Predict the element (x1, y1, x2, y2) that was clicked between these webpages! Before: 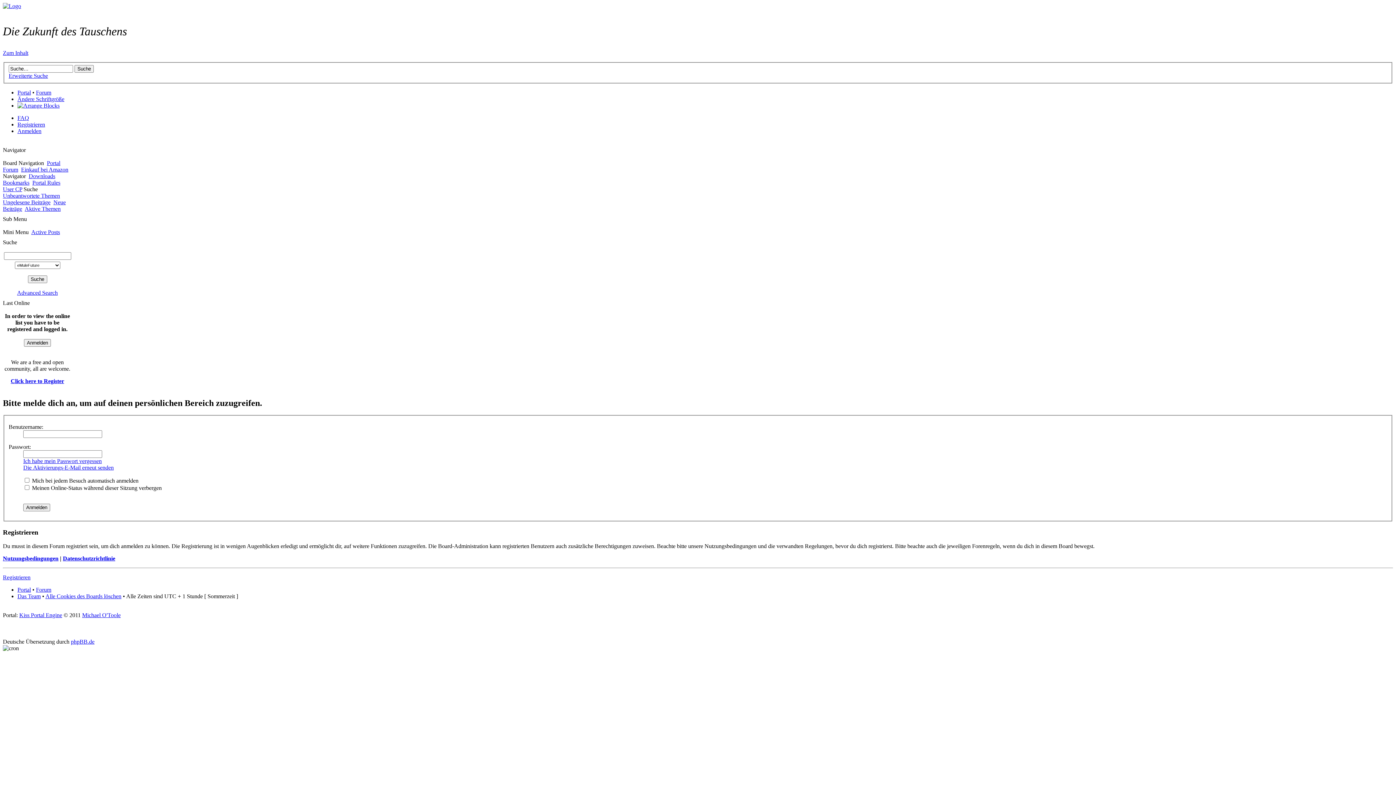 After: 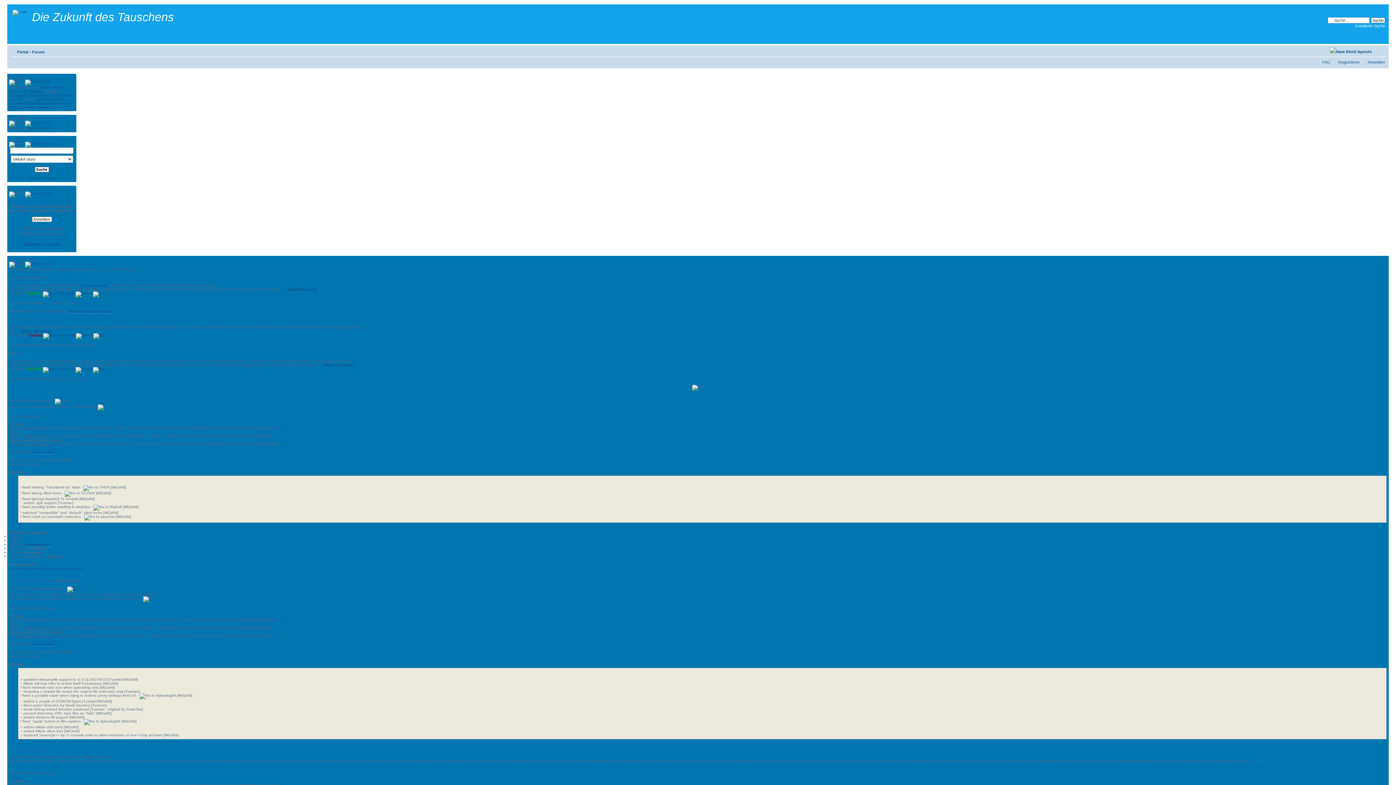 Action: bbox: (17, 102, 59, 108)